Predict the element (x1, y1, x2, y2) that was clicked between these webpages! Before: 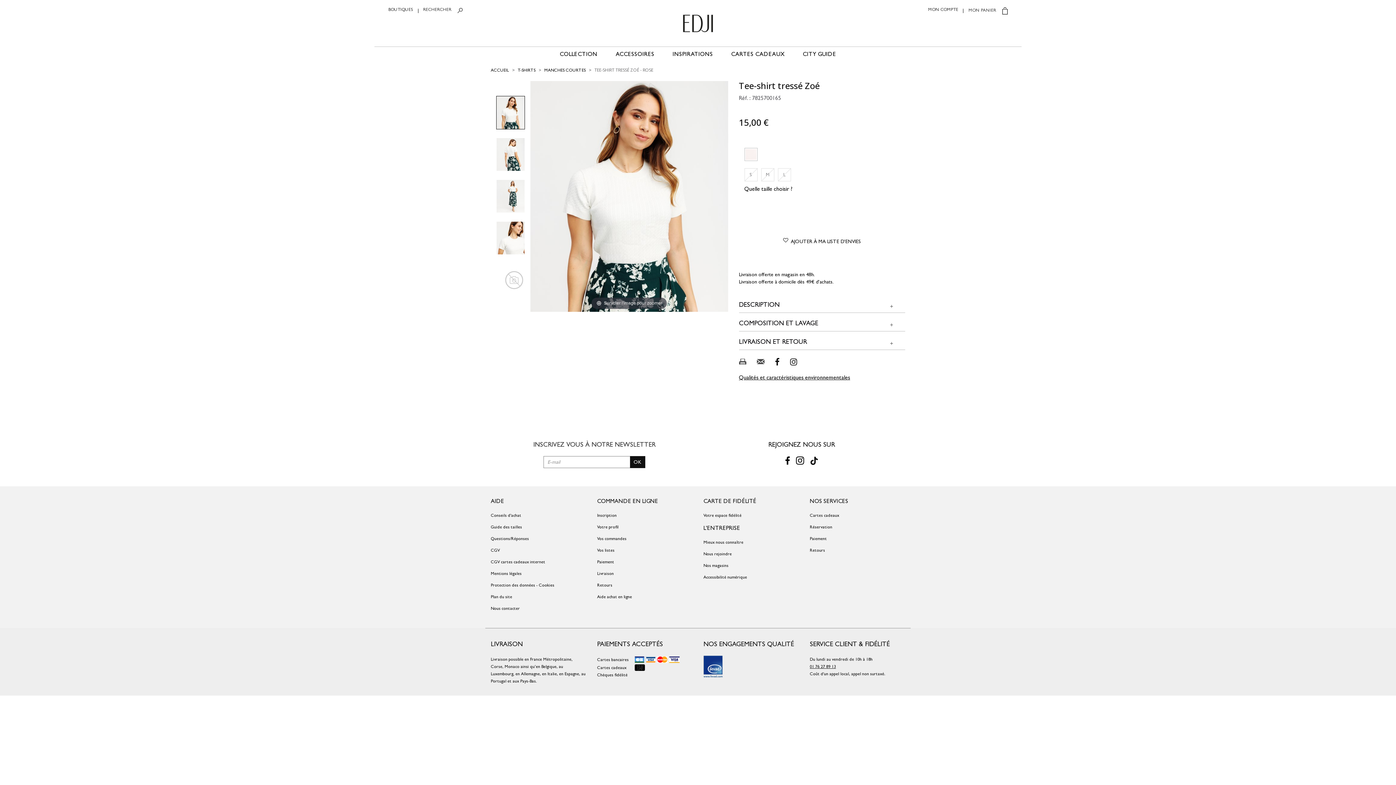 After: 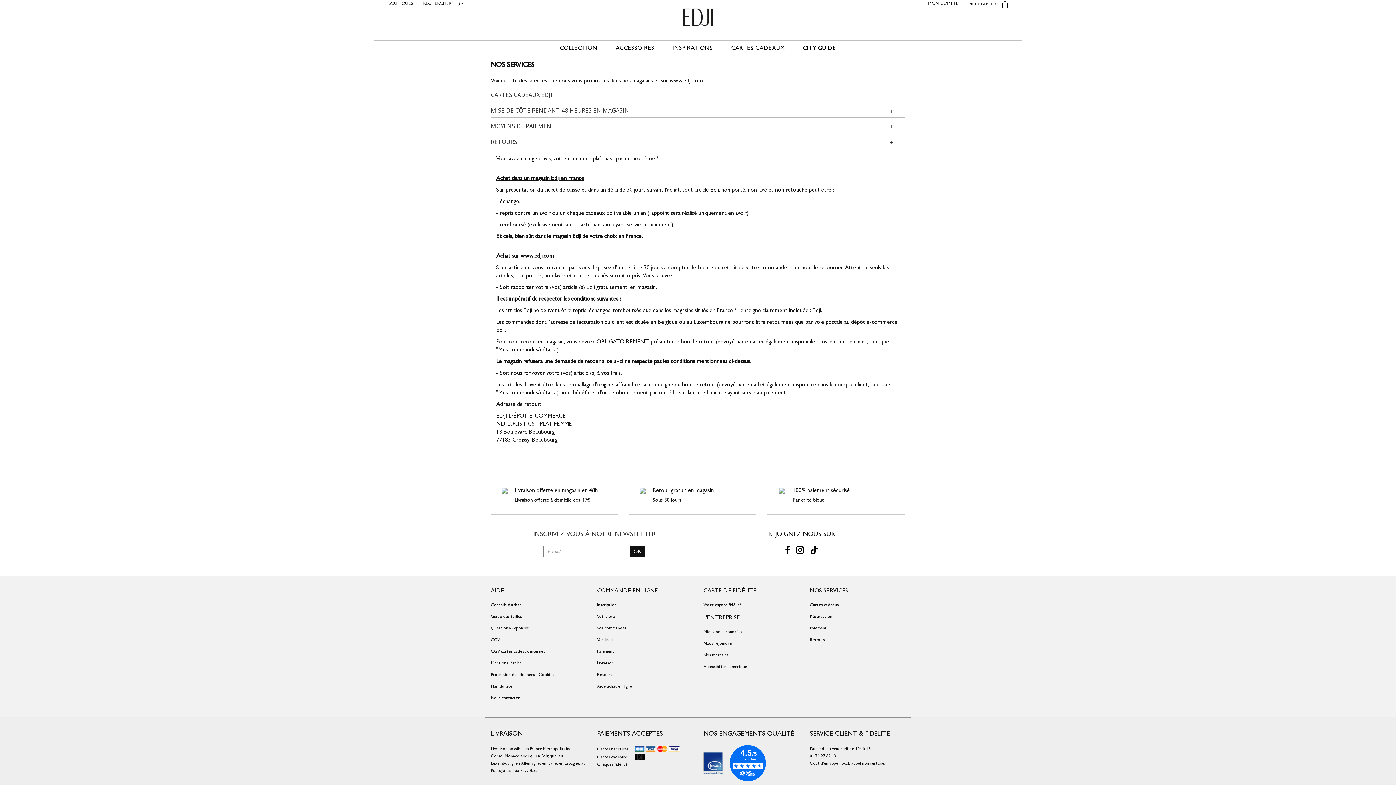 Action: bbox: (810, 547, 905, 553) label: Retours